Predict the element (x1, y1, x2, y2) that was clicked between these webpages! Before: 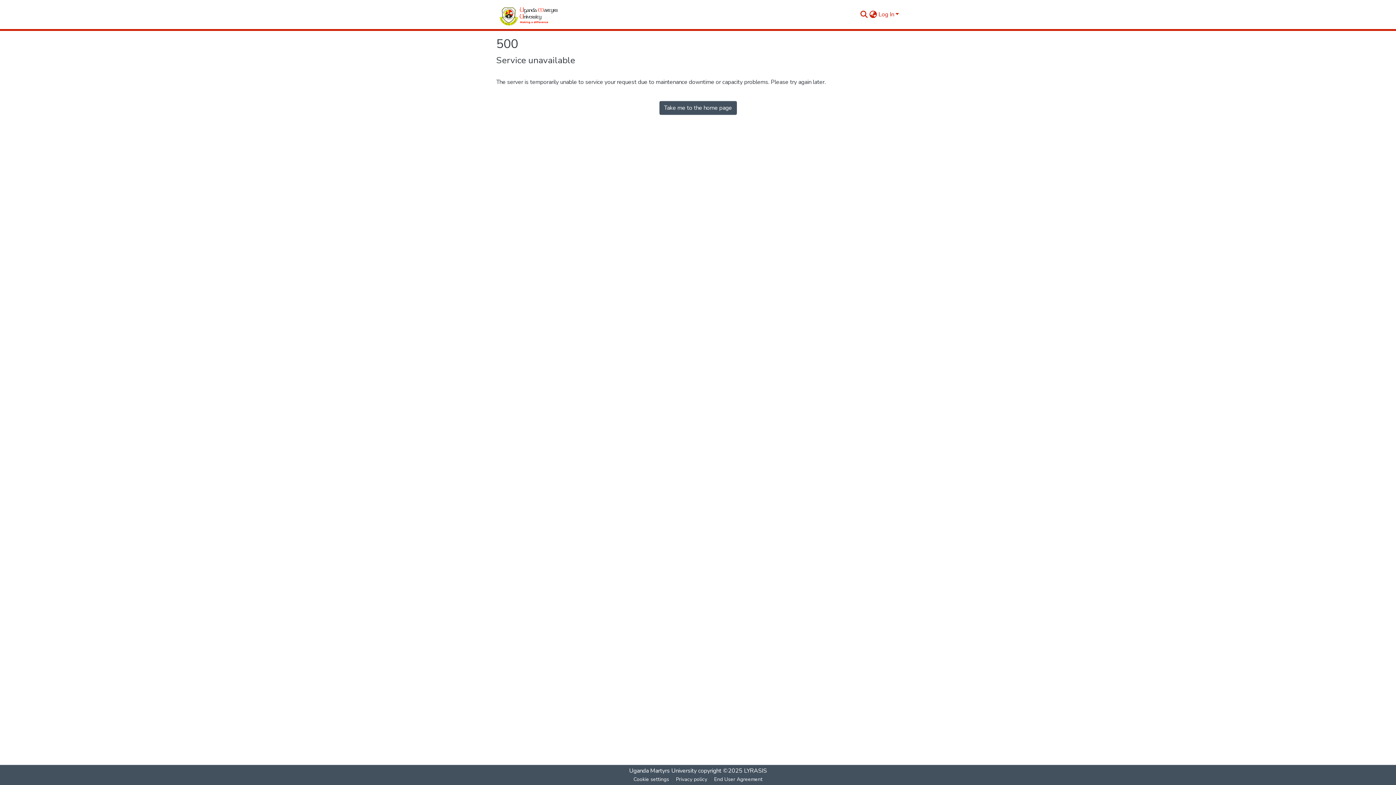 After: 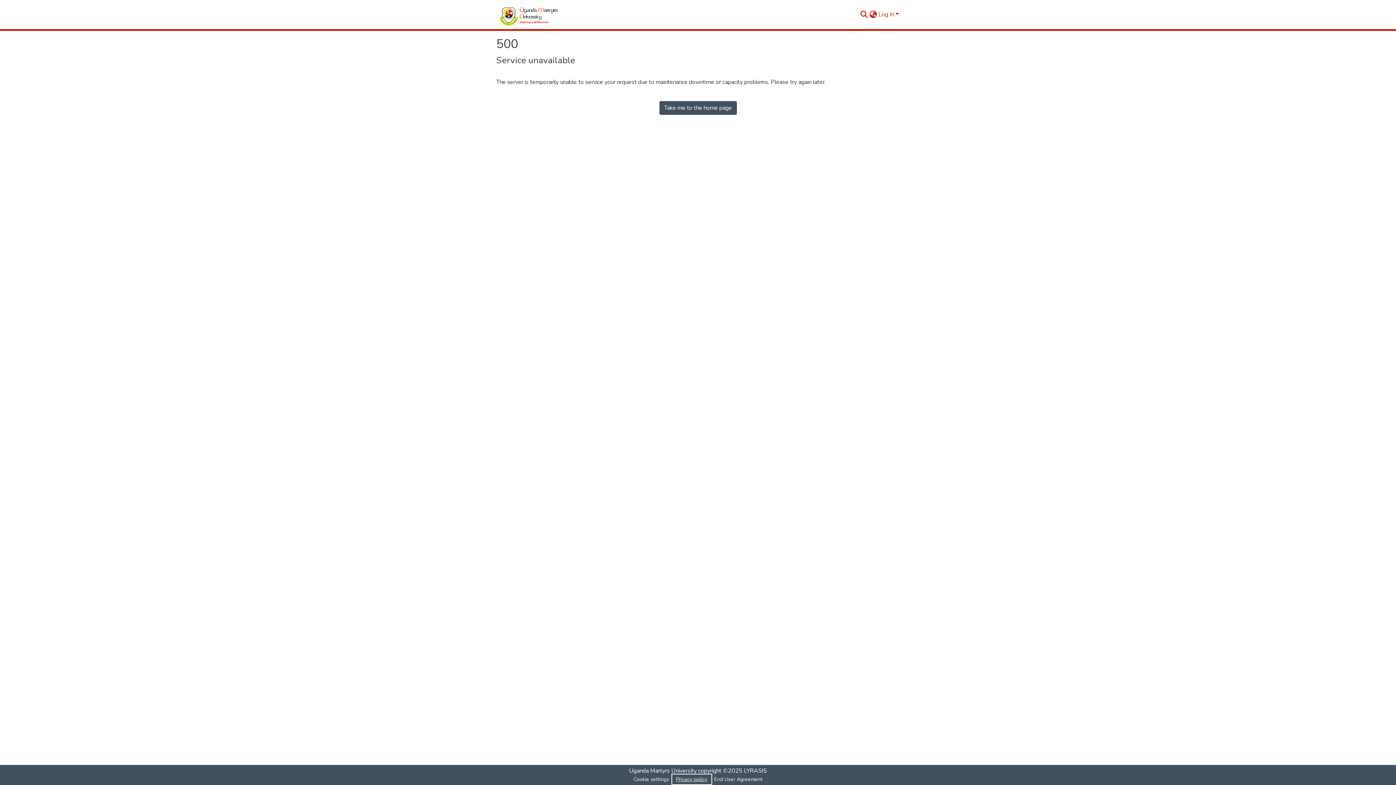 Action: label: Privacy policy bbox: (672, 775, 710, 784)